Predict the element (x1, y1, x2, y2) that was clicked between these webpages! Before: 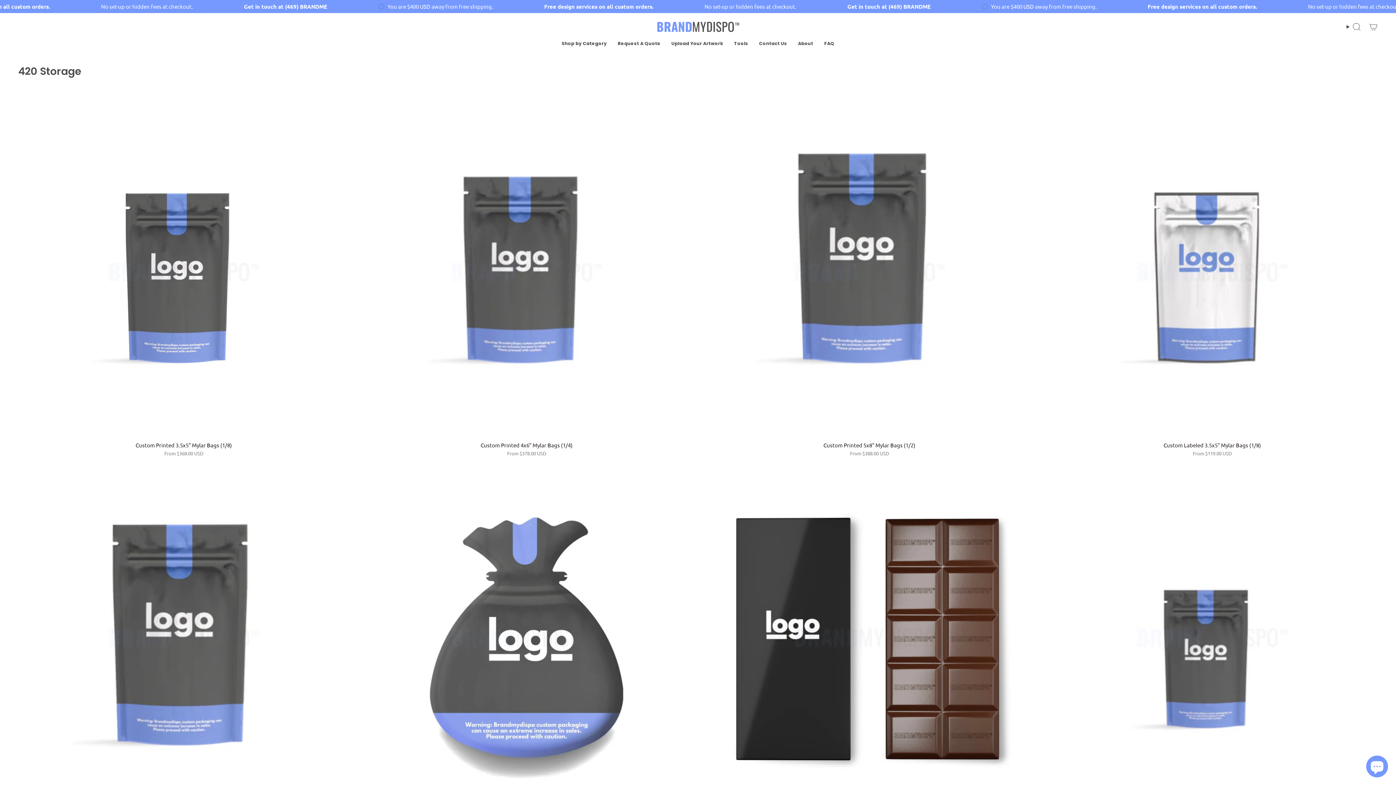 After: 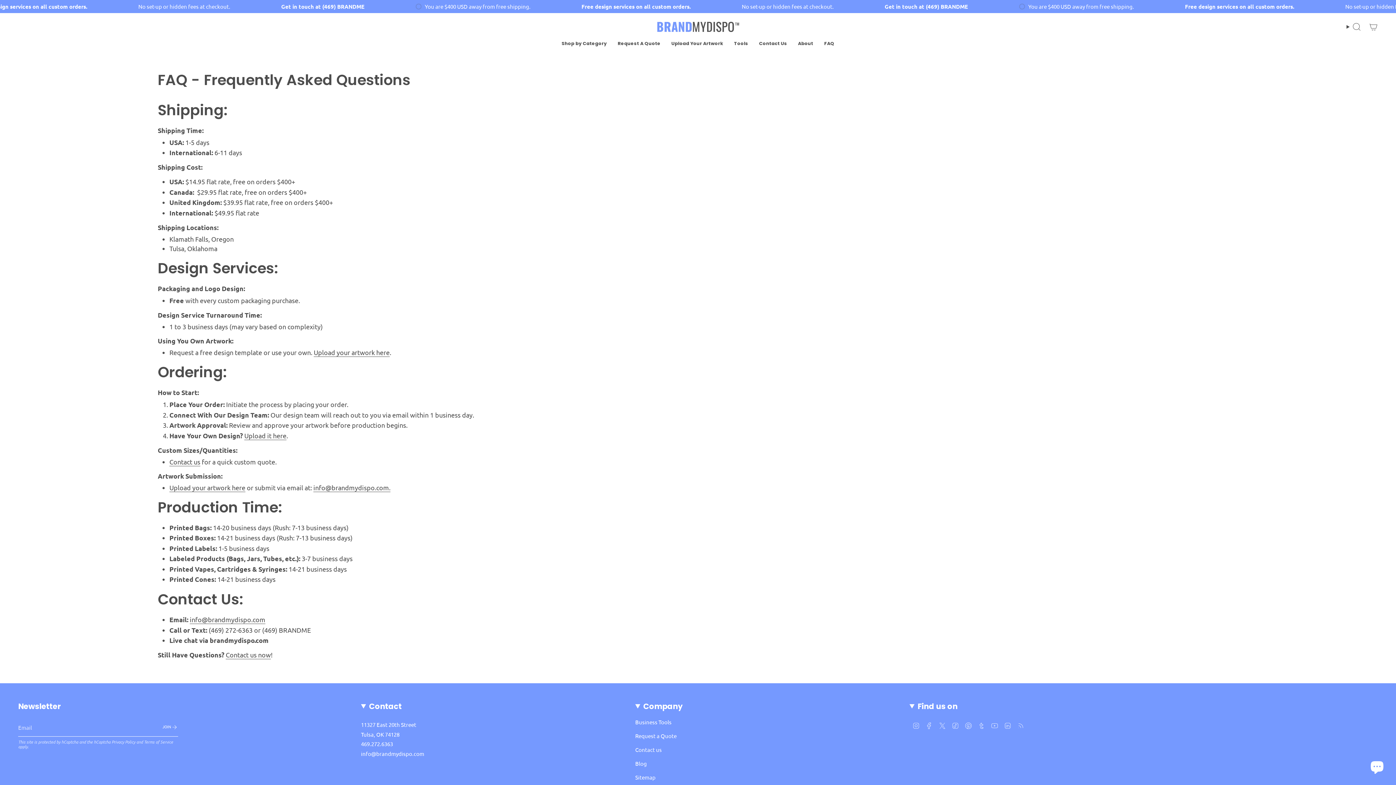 Action: label: FAQ bbox: (818, 35, 840, 51)